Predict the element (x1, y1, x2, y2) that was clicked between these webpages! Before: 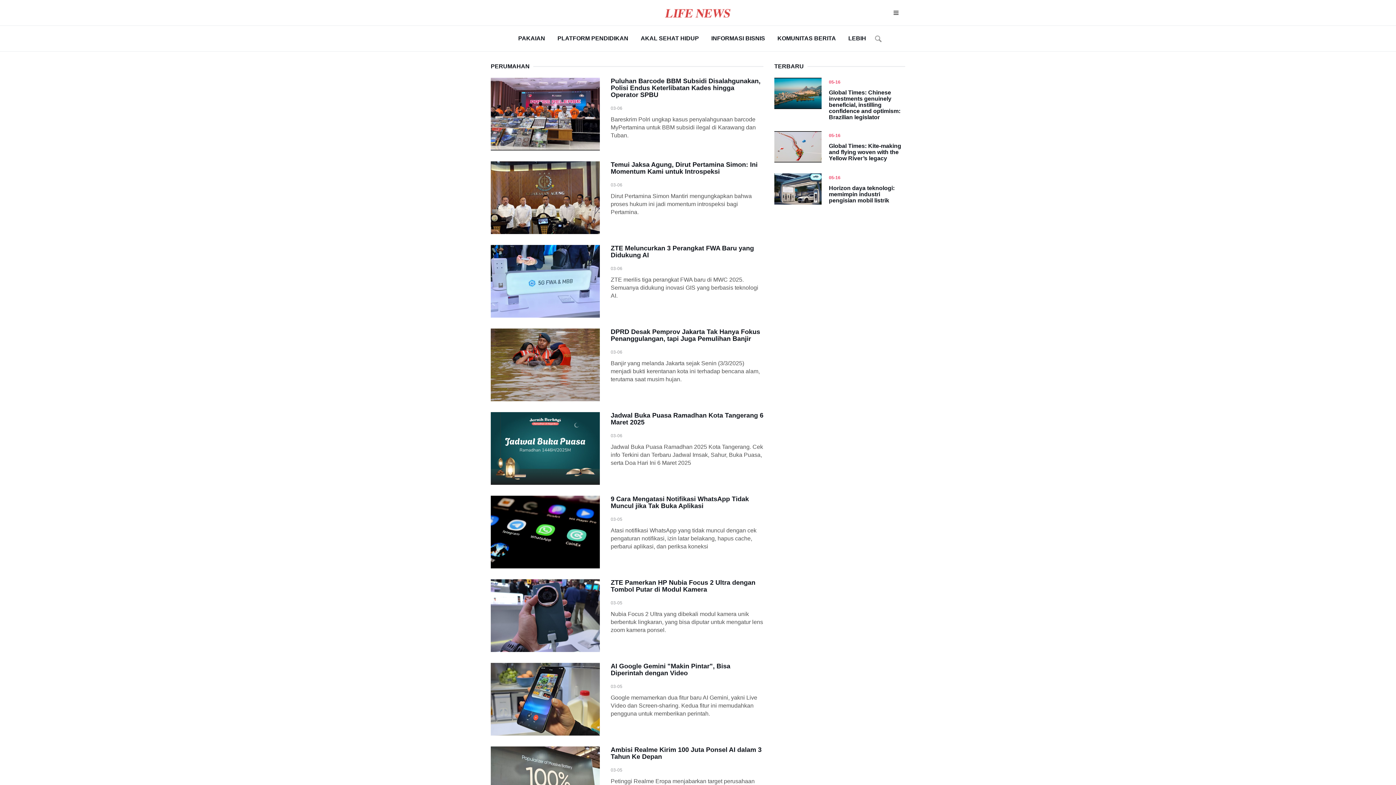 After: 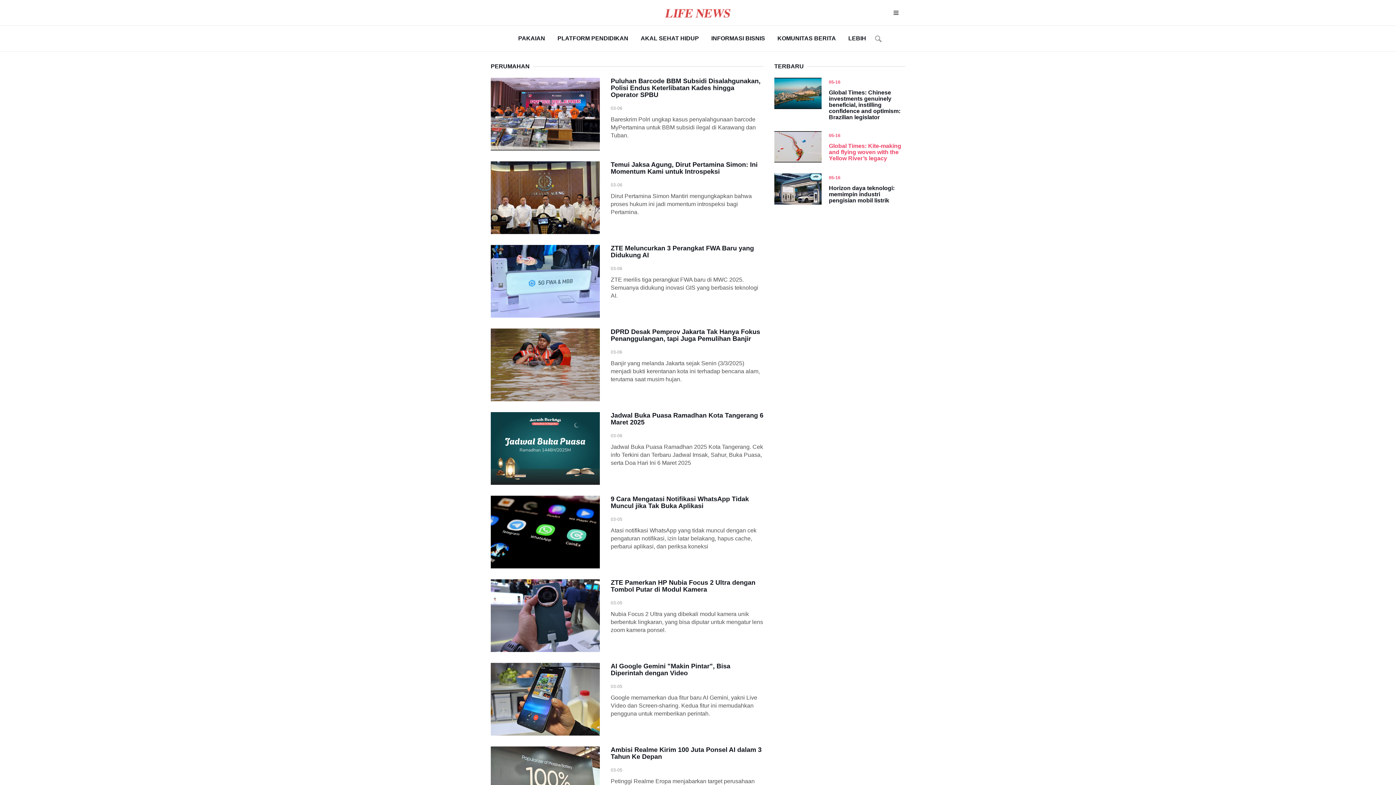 Action: label: Global Times: Kite-making and flying woven with the Yellow River’s legacy bbox: (829, 142, 901, 161)